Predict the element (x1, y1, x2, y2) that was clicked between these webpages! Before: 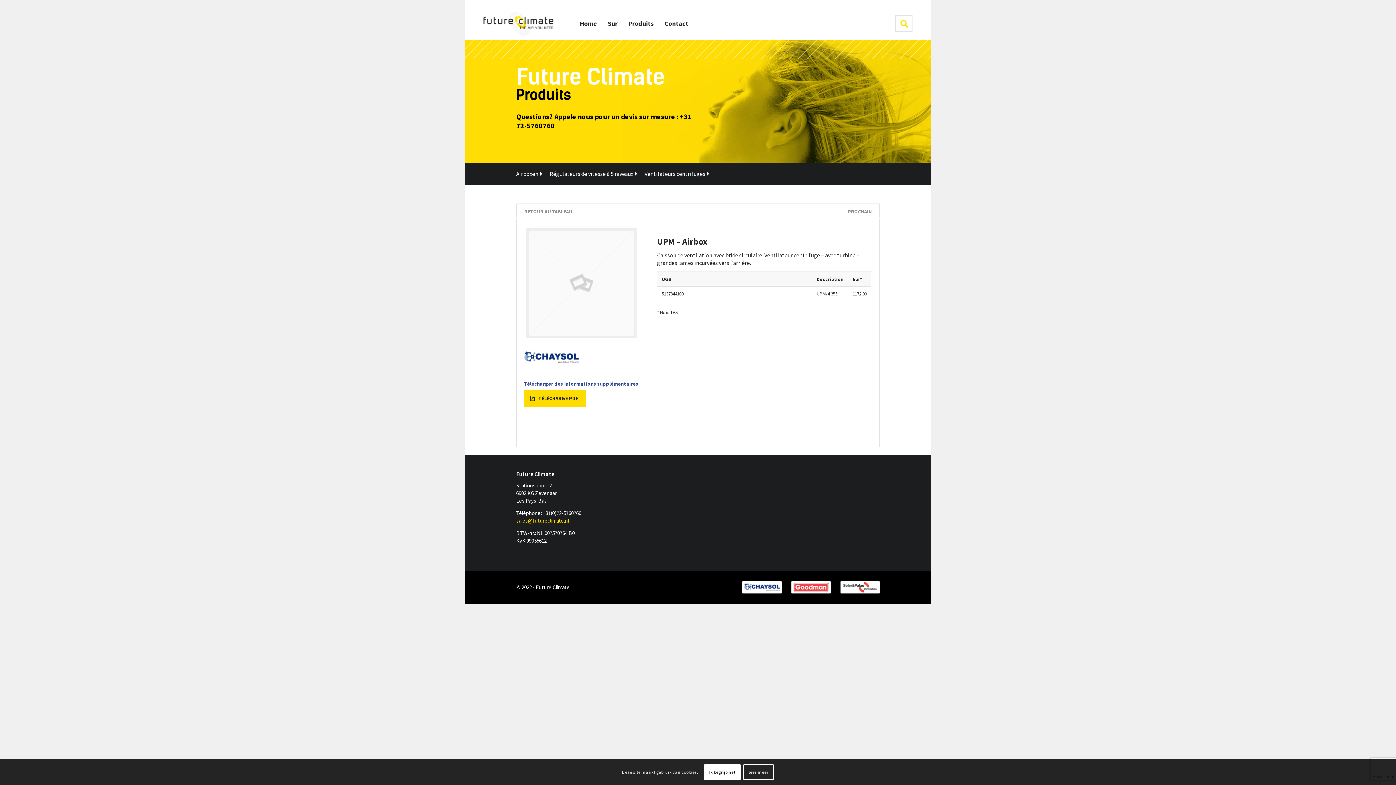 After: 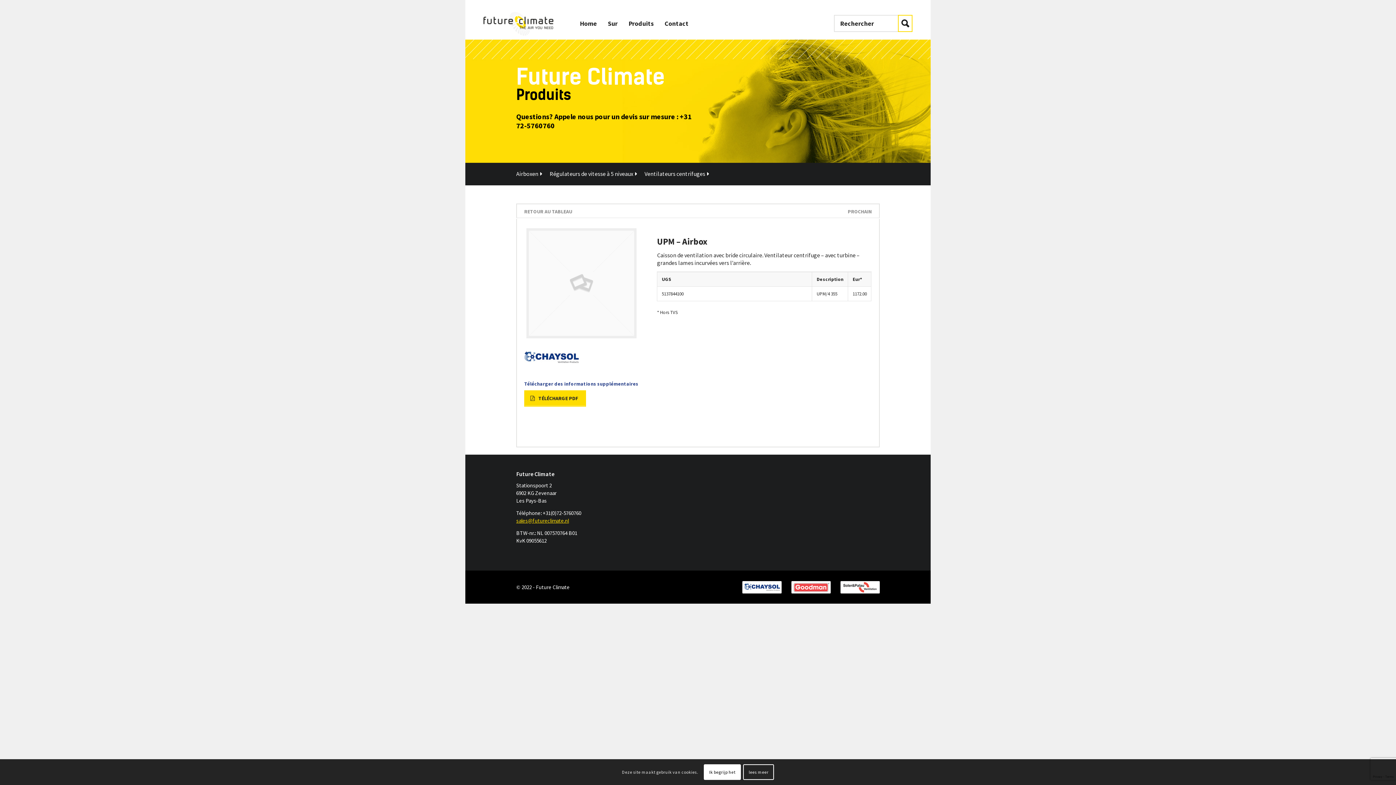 Action: label: klik hier bbox: (895, 14, 912, 32)